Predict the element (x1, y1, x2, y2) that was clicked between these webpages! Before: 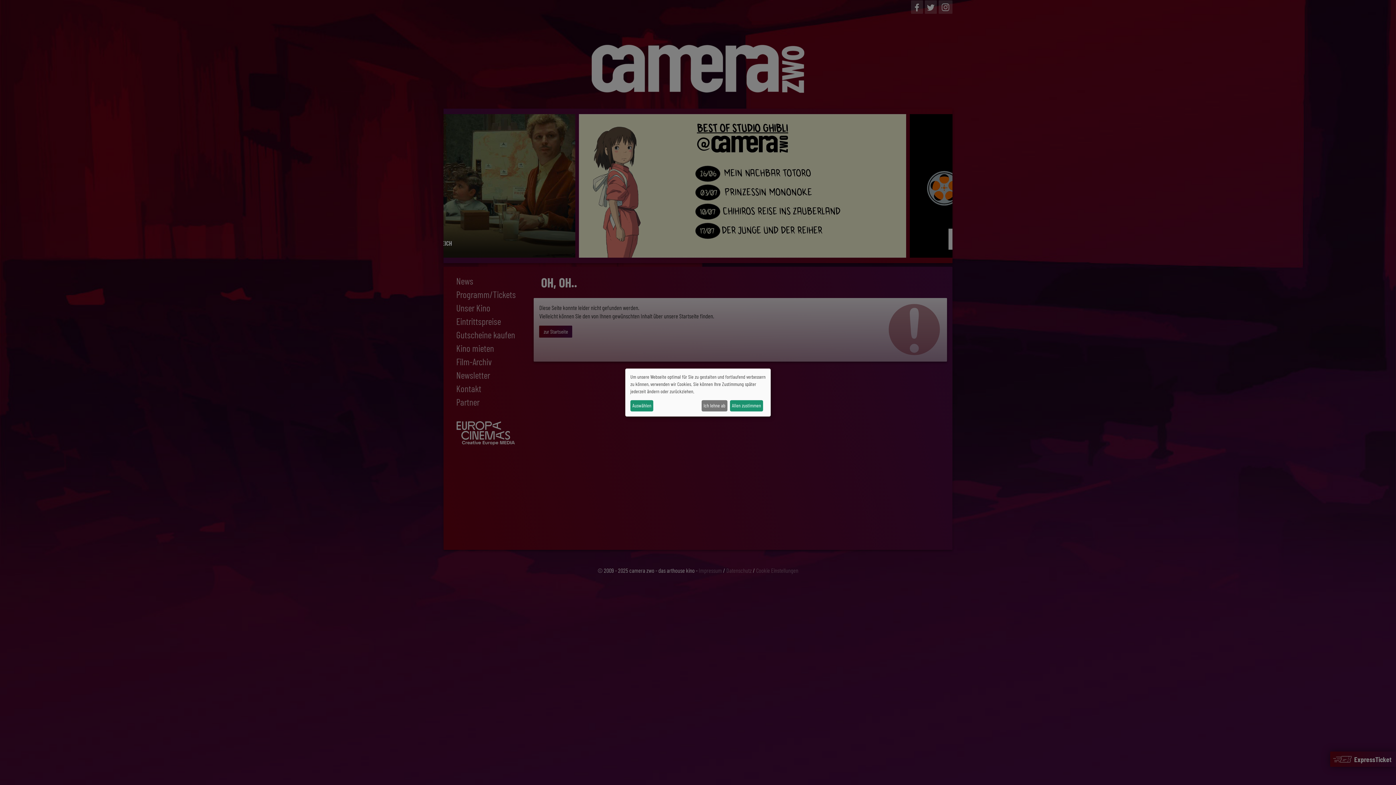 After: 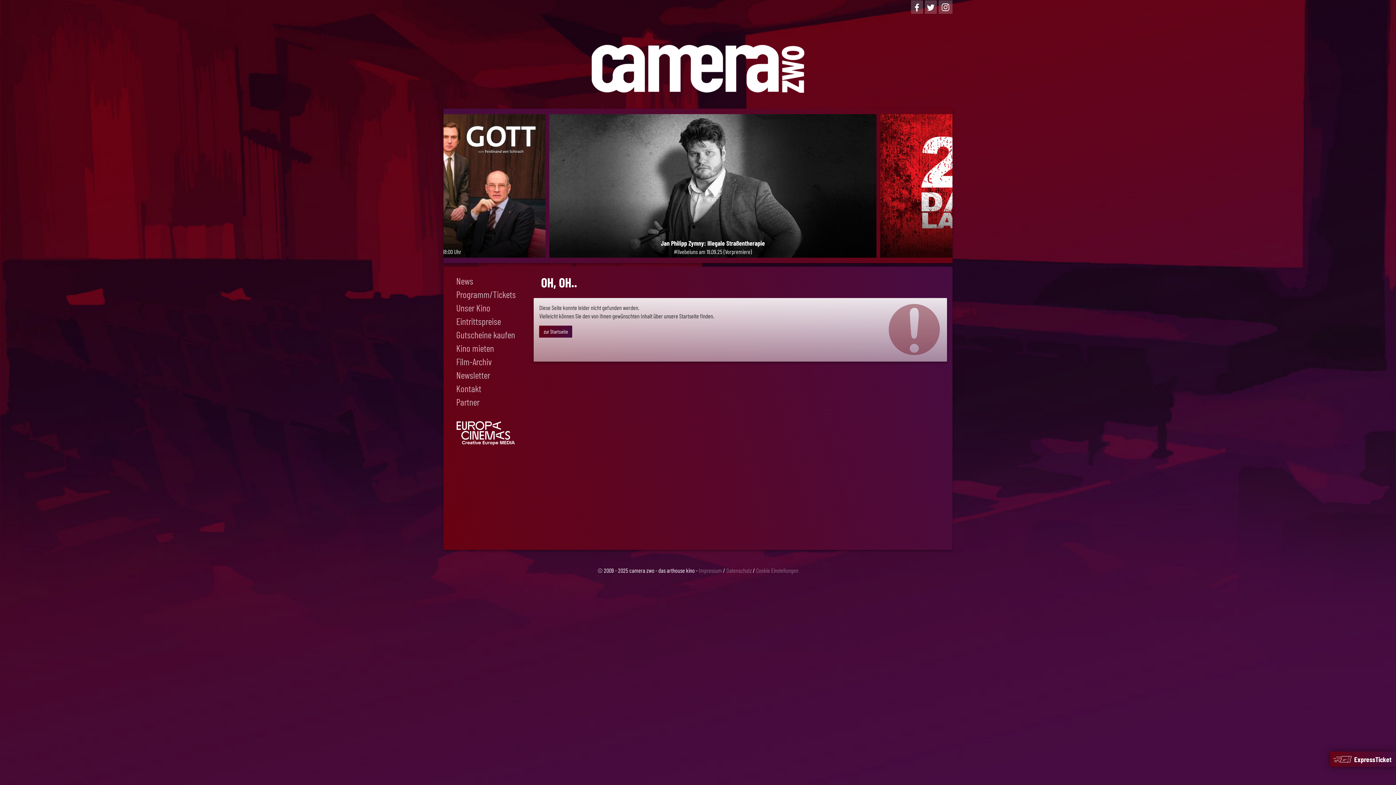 Action: label: Ich lehne ab bbox: (701, 400, 727, 411)